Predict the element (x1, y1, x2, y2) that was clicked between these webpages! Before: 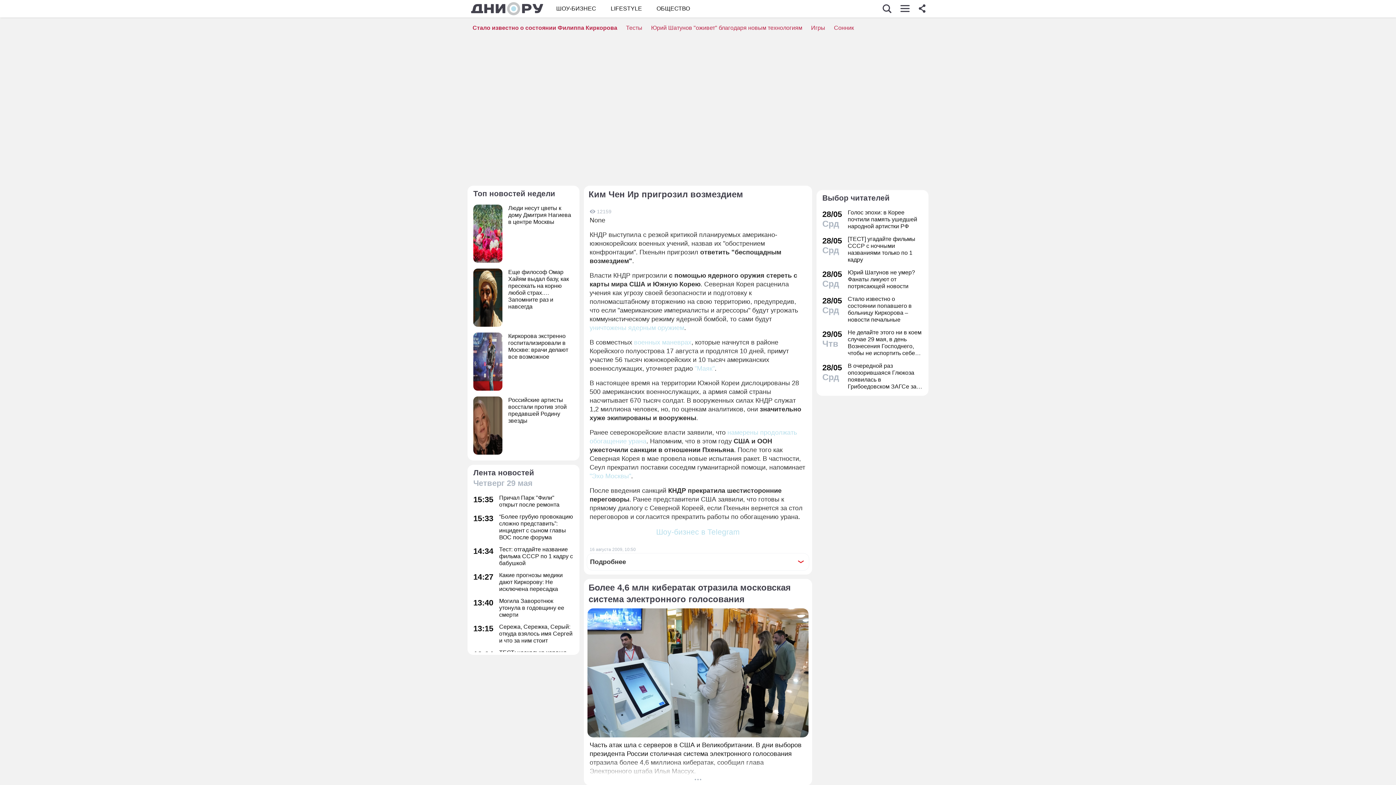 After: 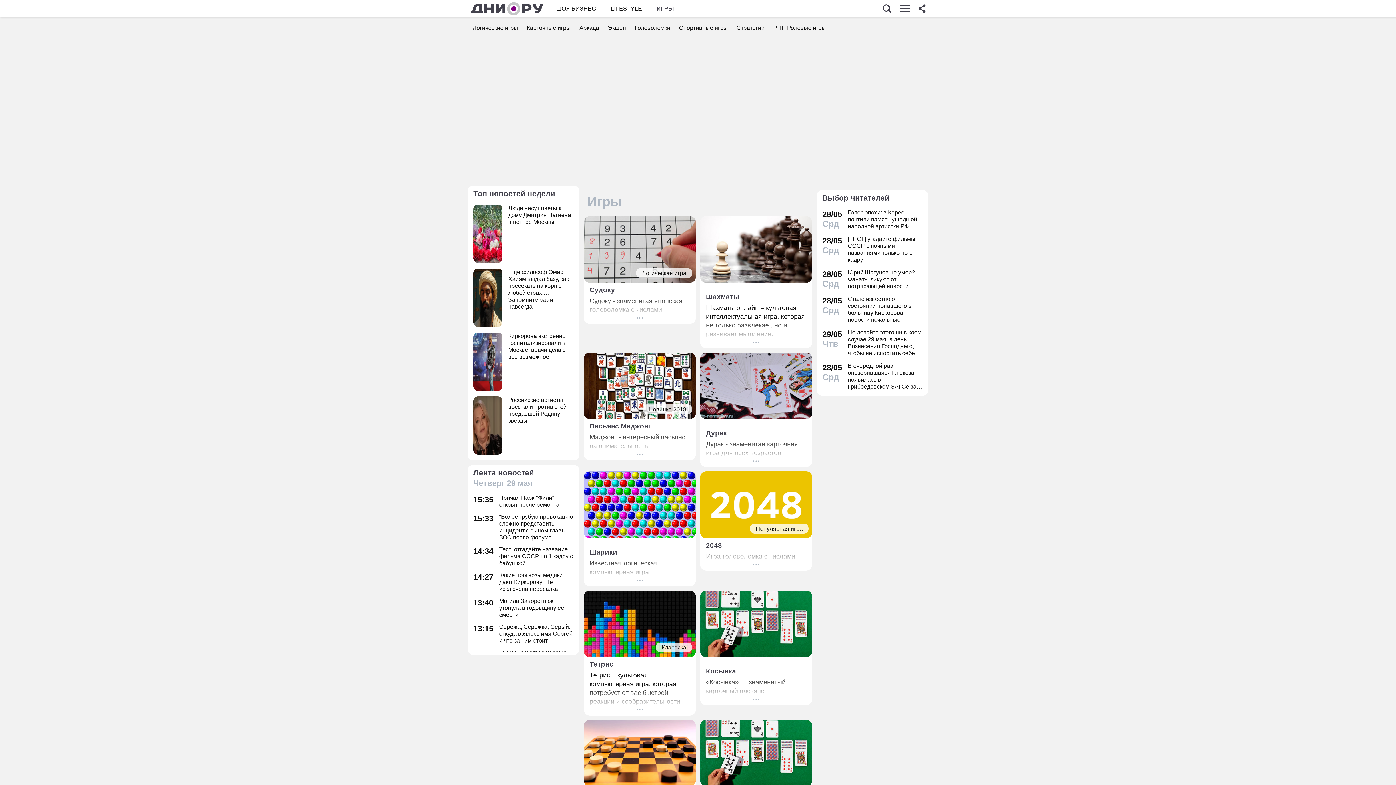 Action: label: Игры bbox: (811, 24, 825, 30)